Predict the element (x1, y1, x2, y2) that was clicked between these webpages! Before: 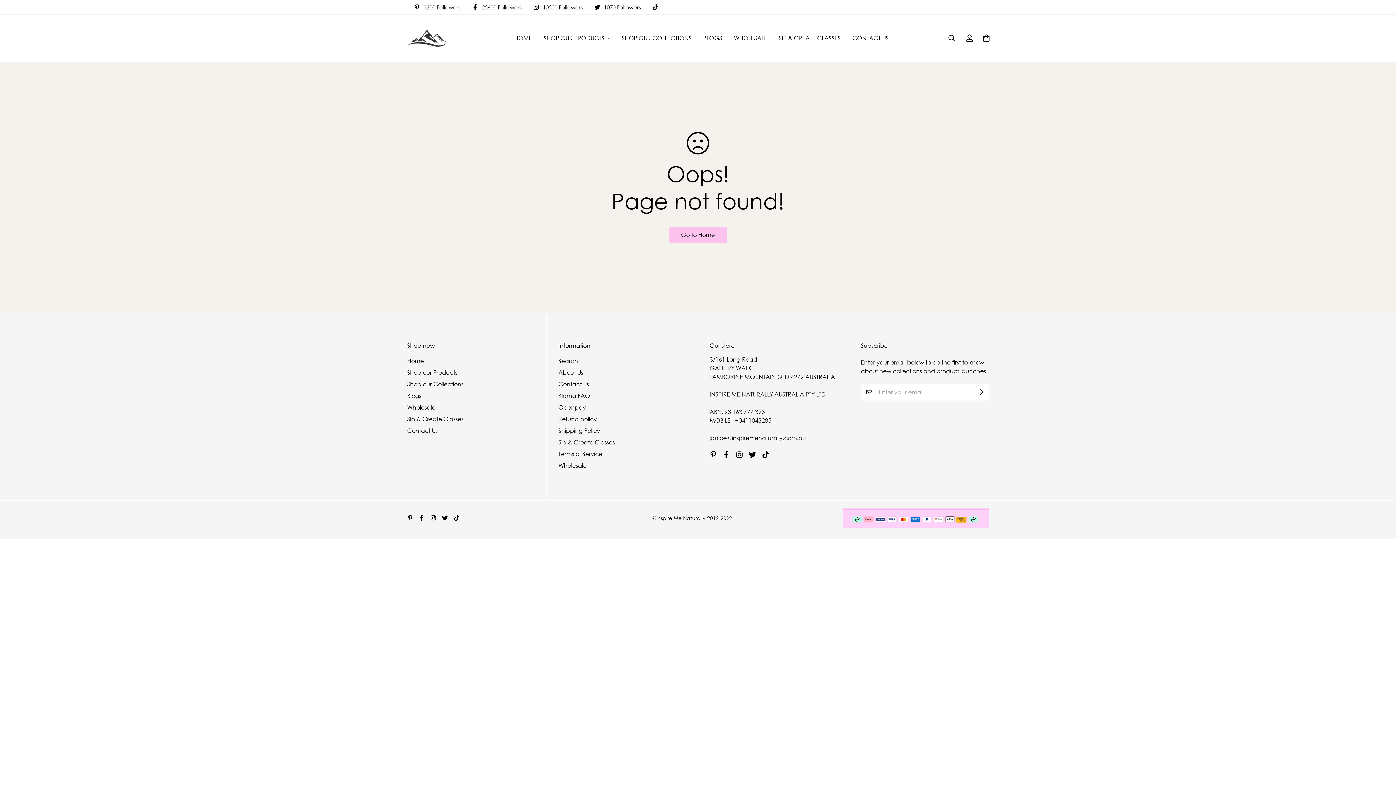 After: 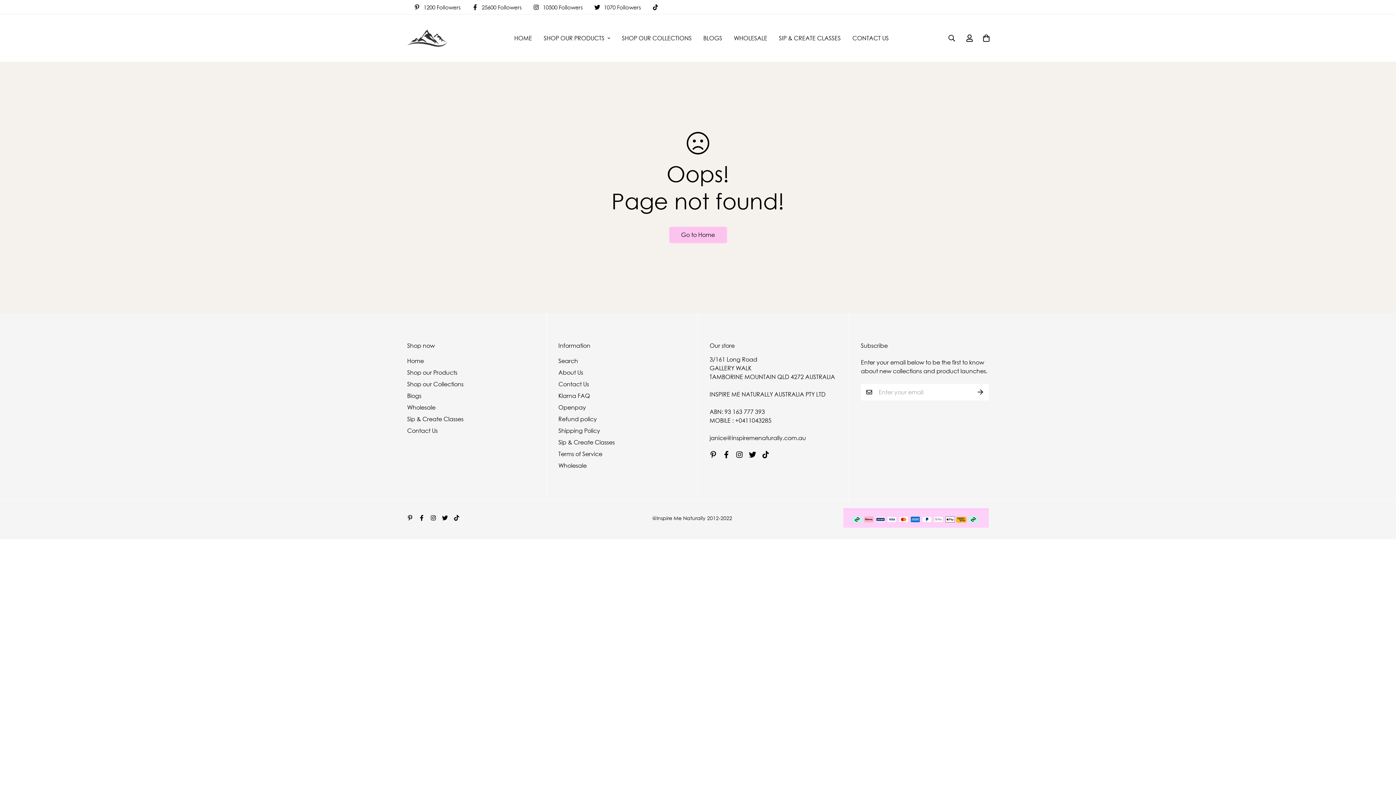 Action: bbox: (427, 515, 439, 521)